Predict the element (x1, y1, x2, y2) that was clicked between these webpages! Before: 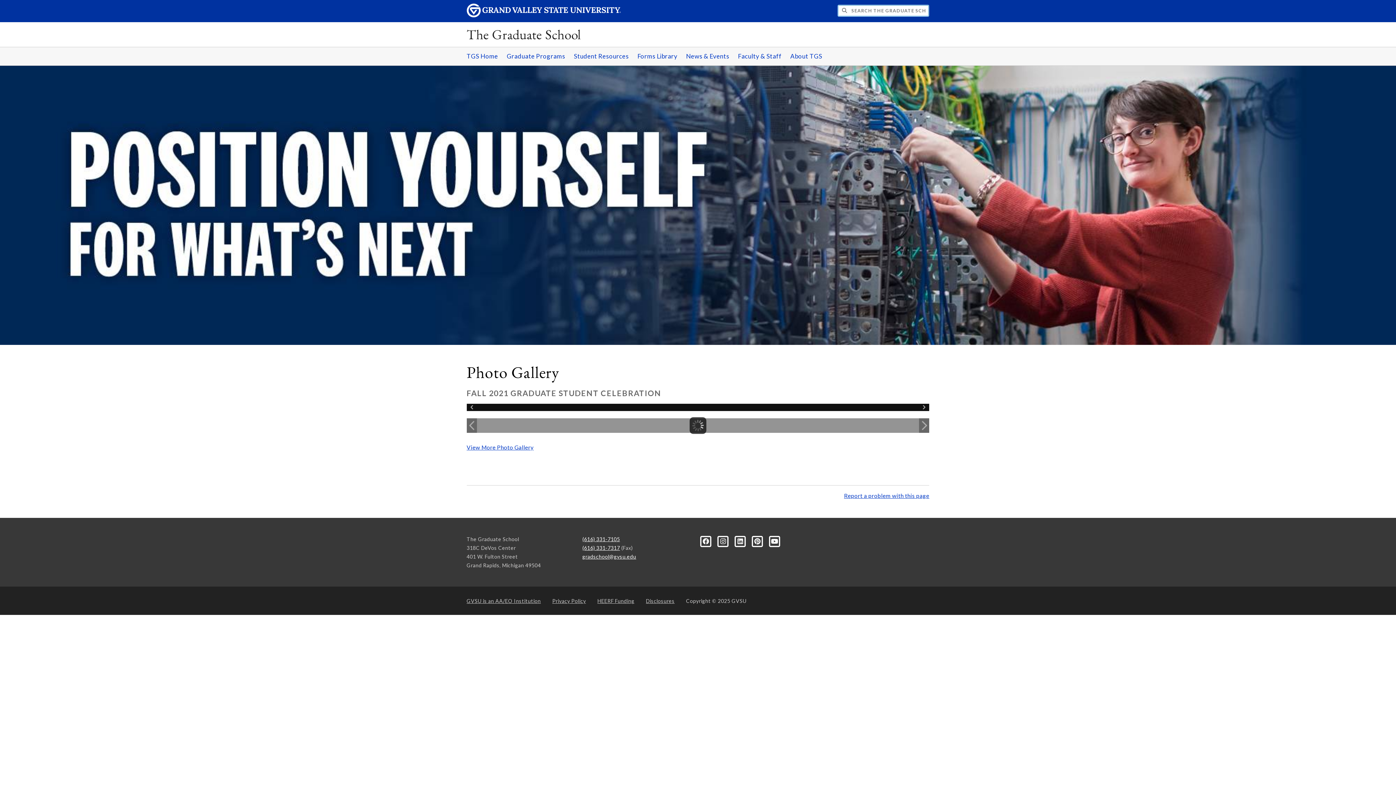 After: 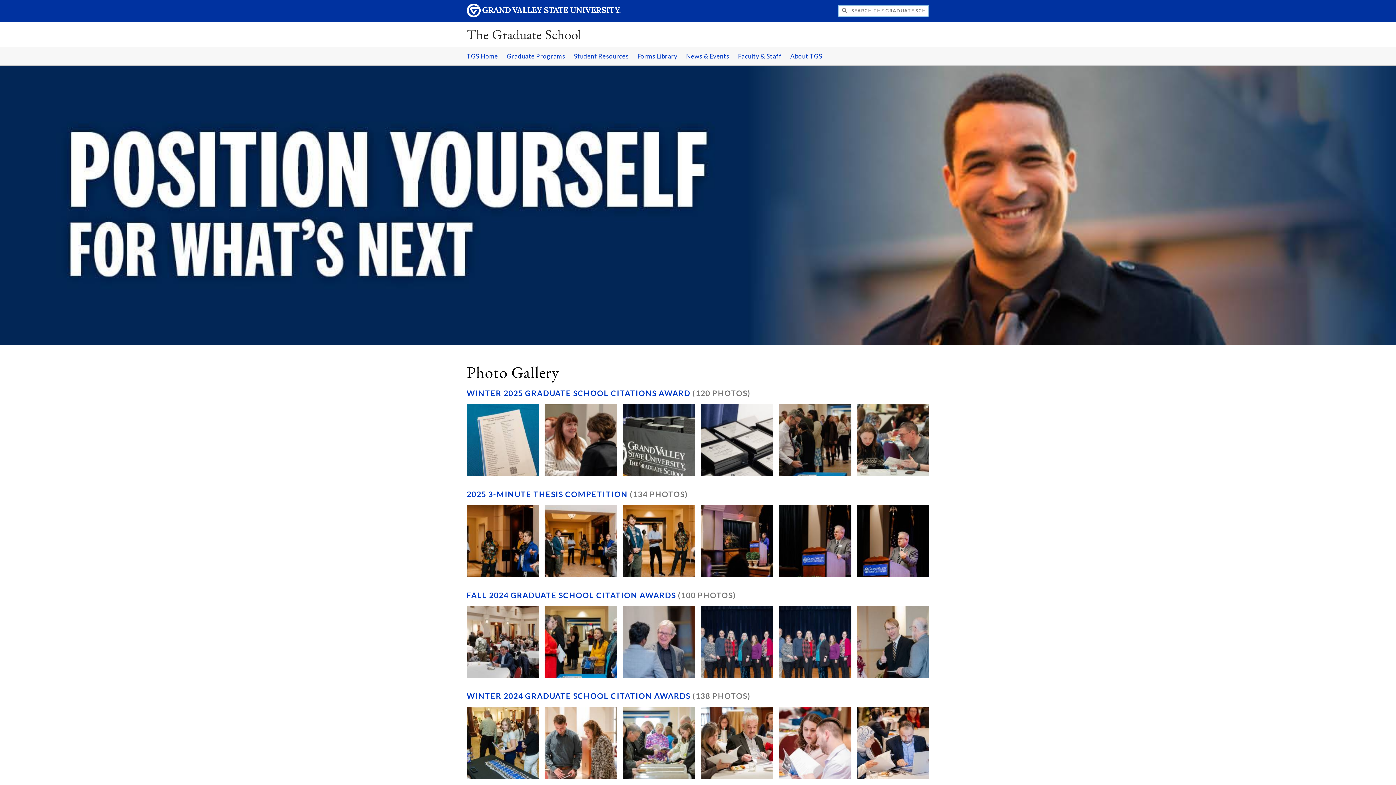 Action: label: View More Photo Gallery bbox: (466, 444, 533, 451)